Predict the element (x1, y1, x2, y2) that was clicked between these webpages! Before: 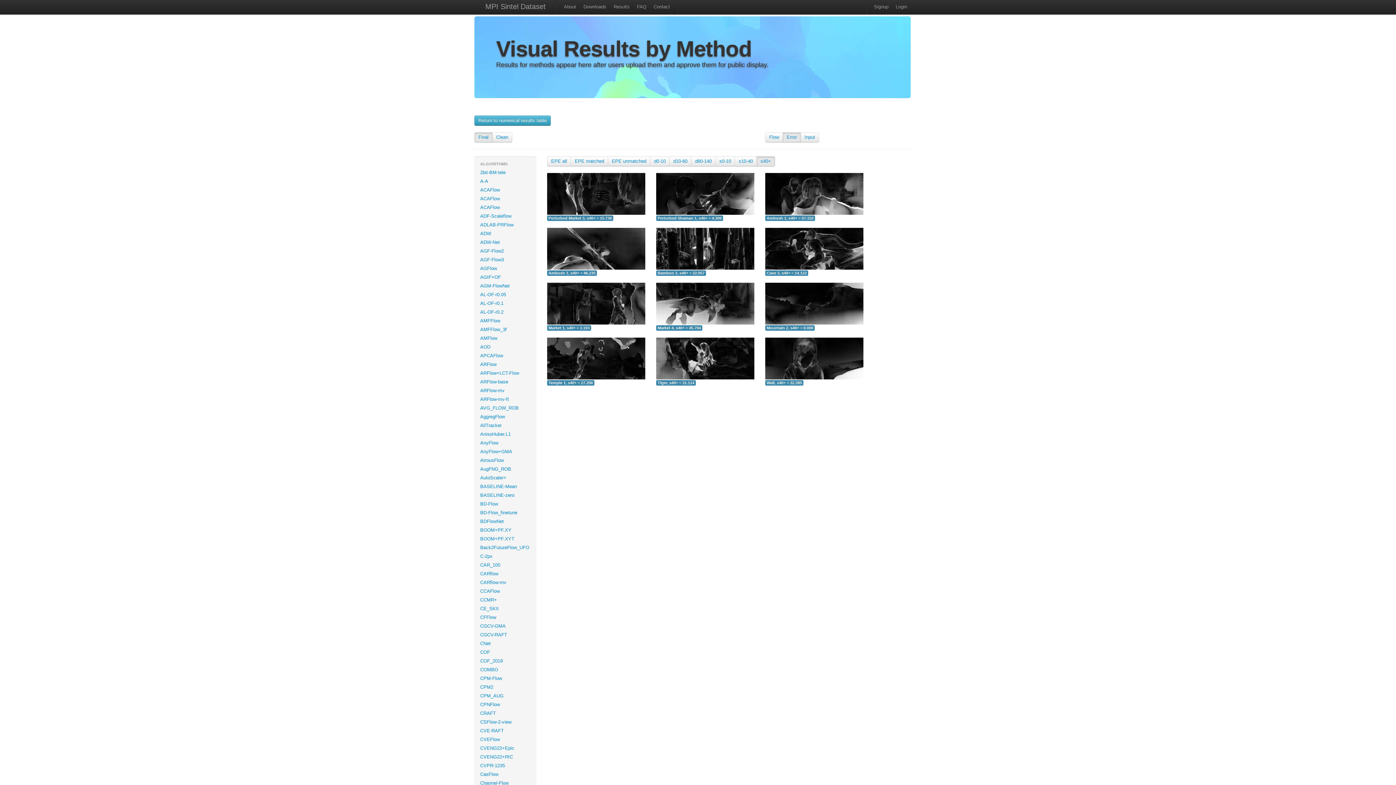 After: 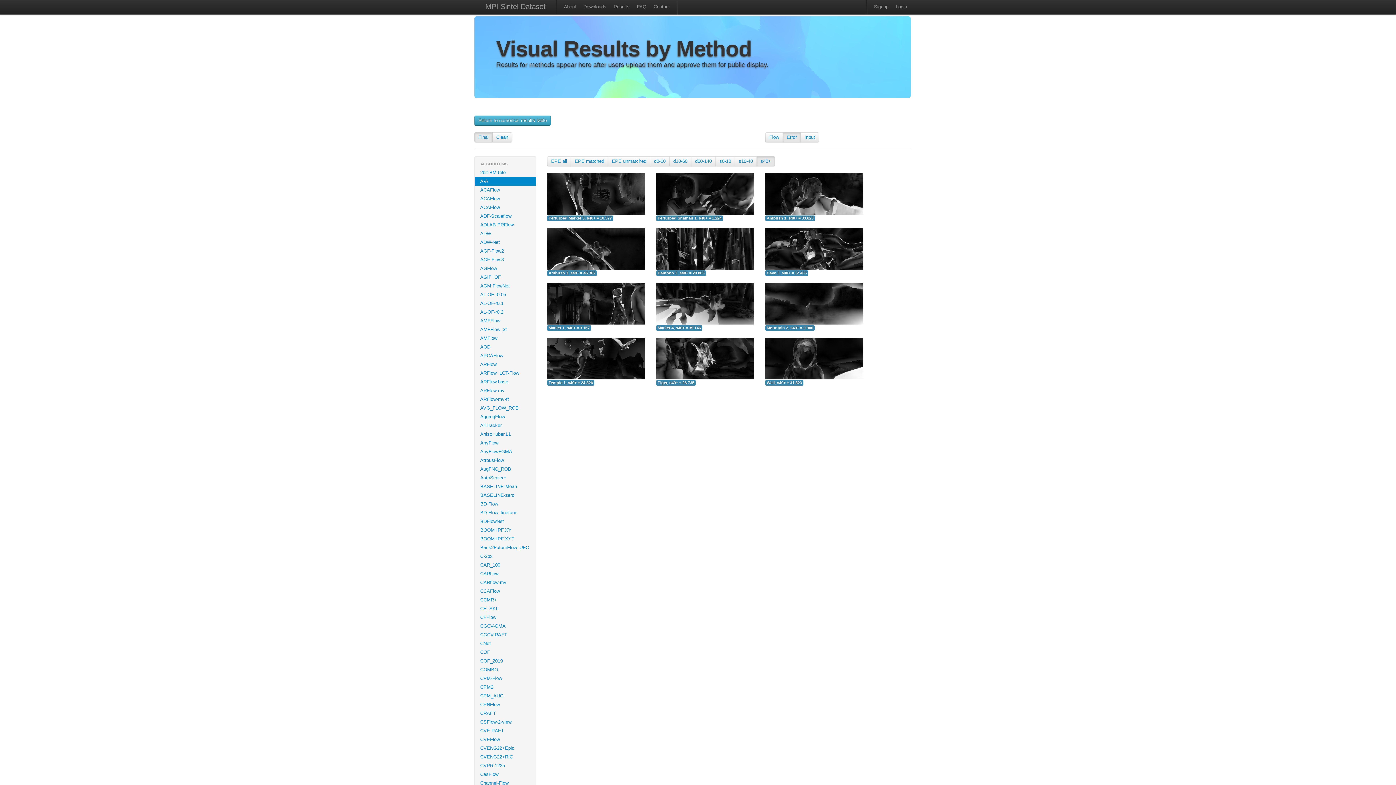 Action: bbox: (474, 177, 536, 185) label: A-A